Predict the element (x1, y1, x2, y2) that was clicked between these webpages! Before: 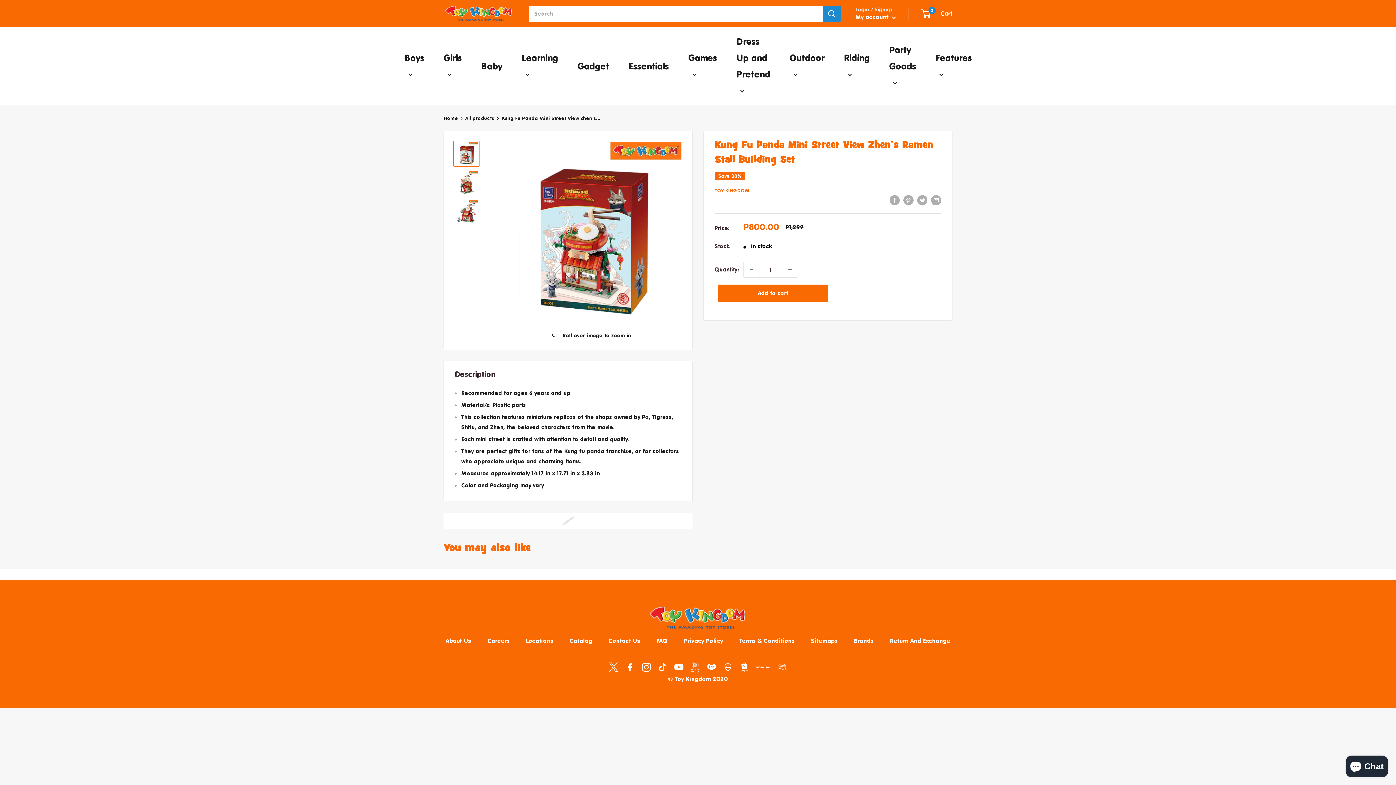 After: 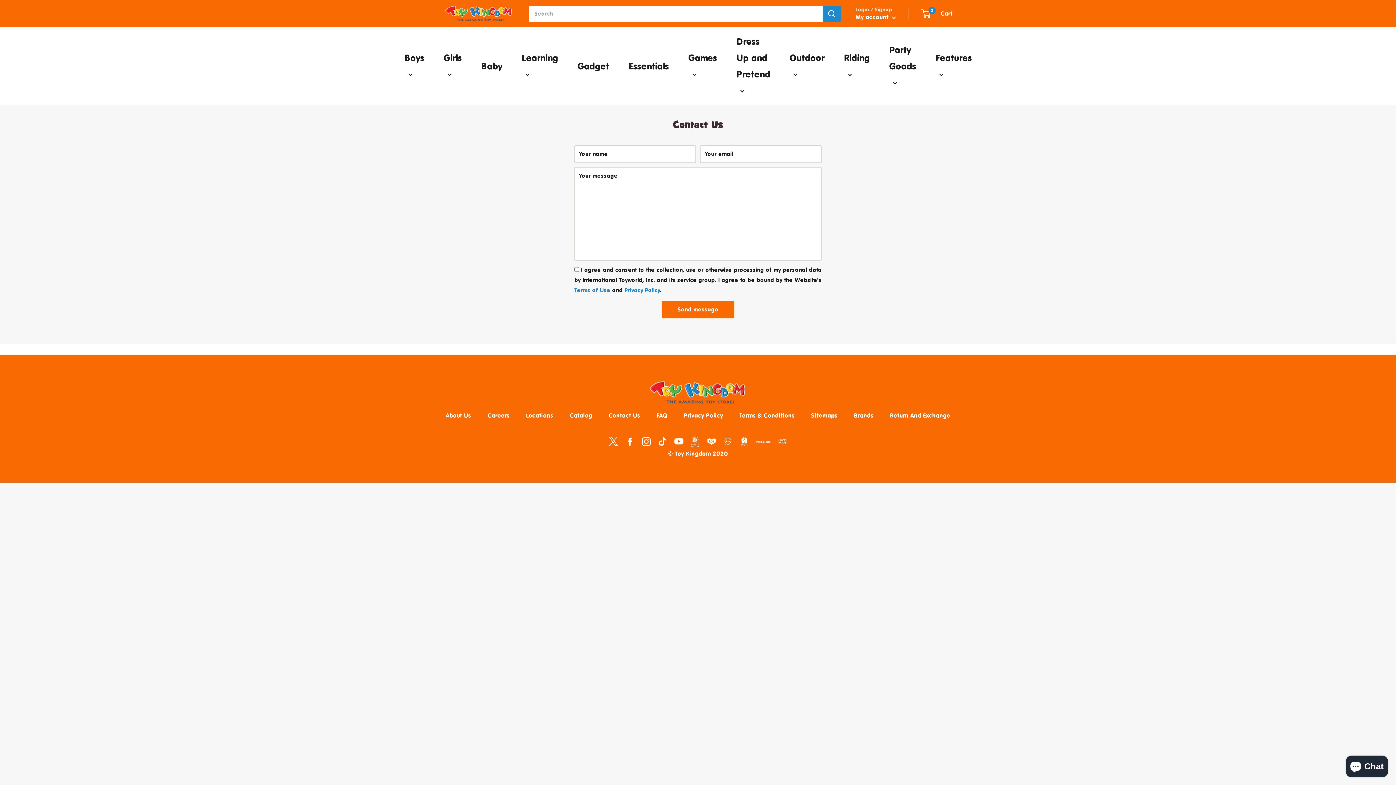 Action: bbox: (601, 637, 647, 644) label: Contact Us